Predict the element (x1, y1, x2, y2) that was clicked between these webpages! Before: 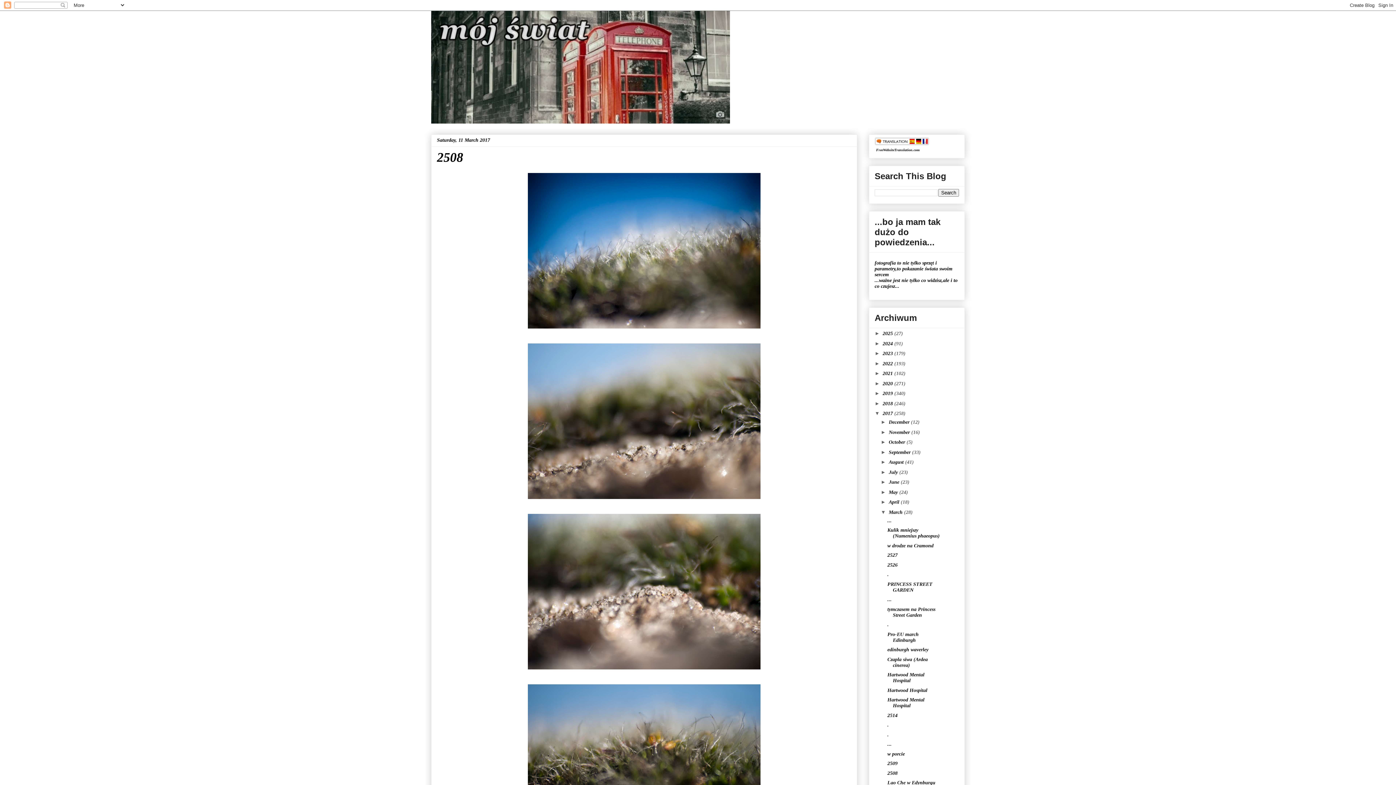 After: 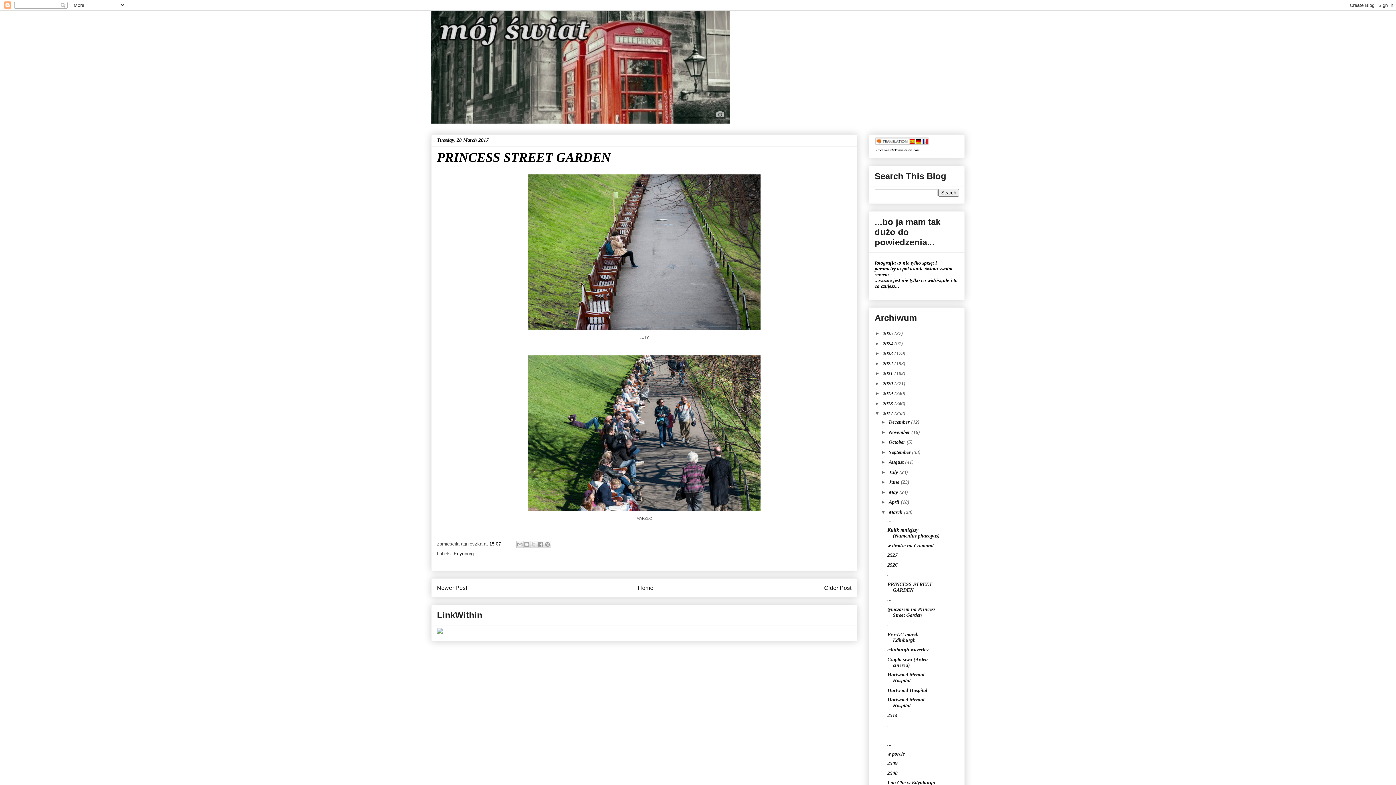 Action: bbox: (887, 581, 932, 592) label: PRINCESS STREET GARDEN